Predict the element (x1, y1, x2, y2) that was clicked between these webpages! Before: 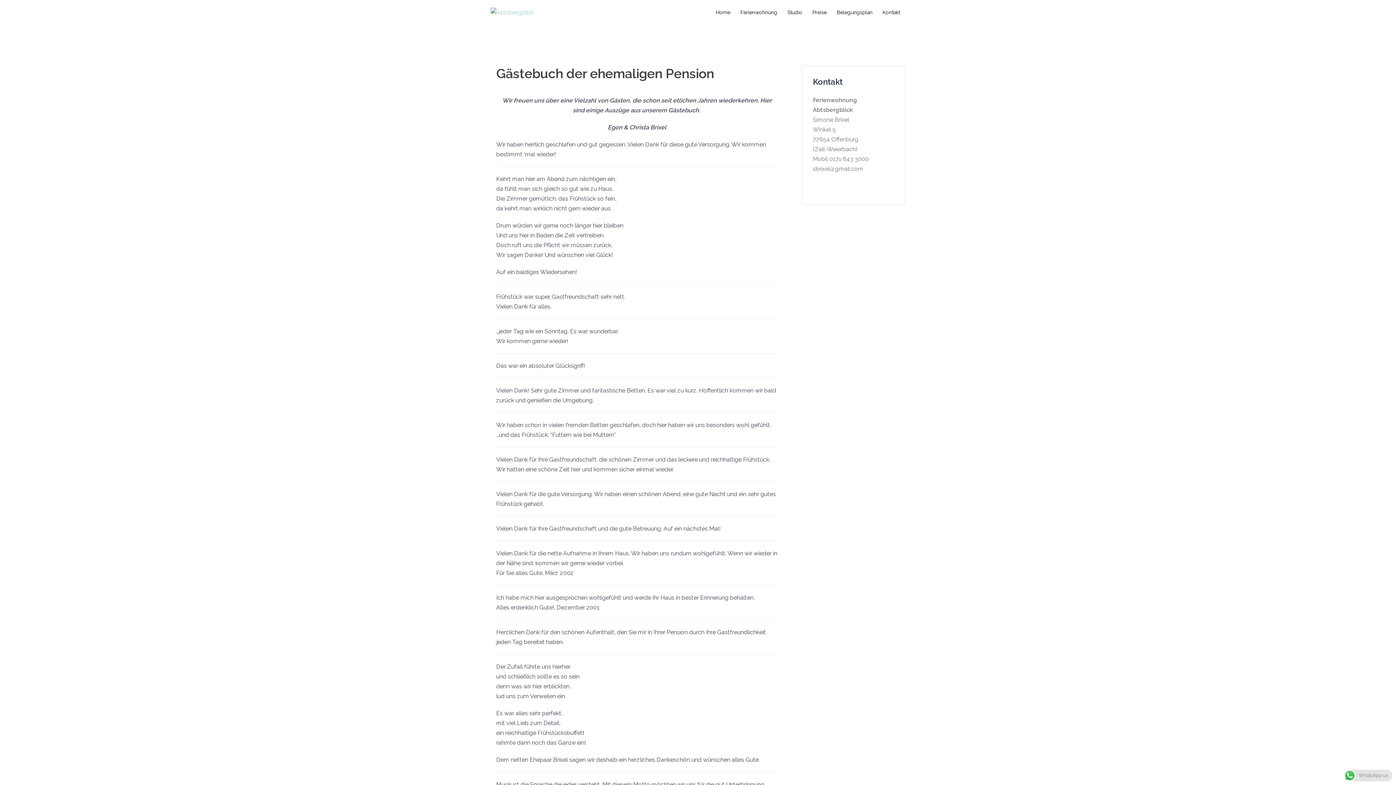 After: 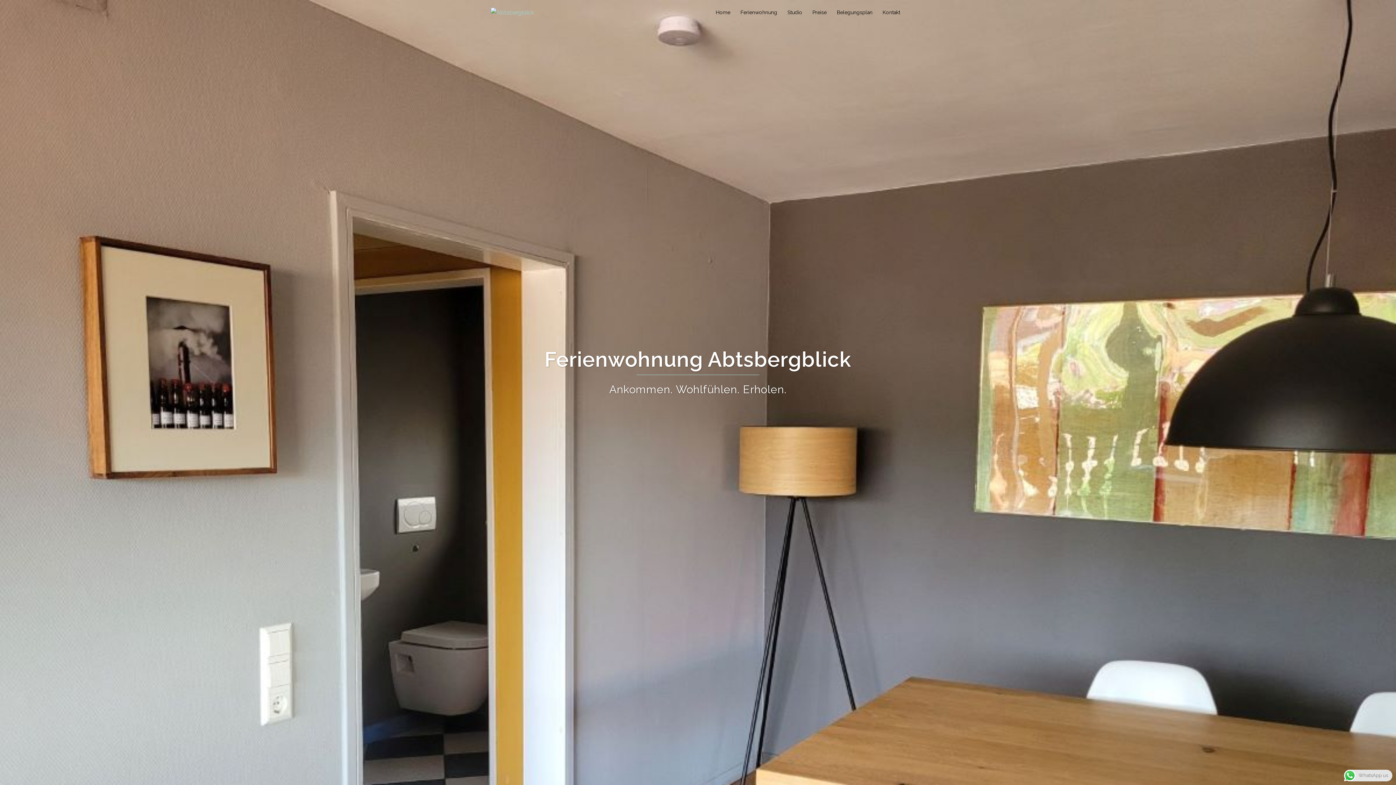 Action: bbox: (716, 8, 730, 16) label: Home